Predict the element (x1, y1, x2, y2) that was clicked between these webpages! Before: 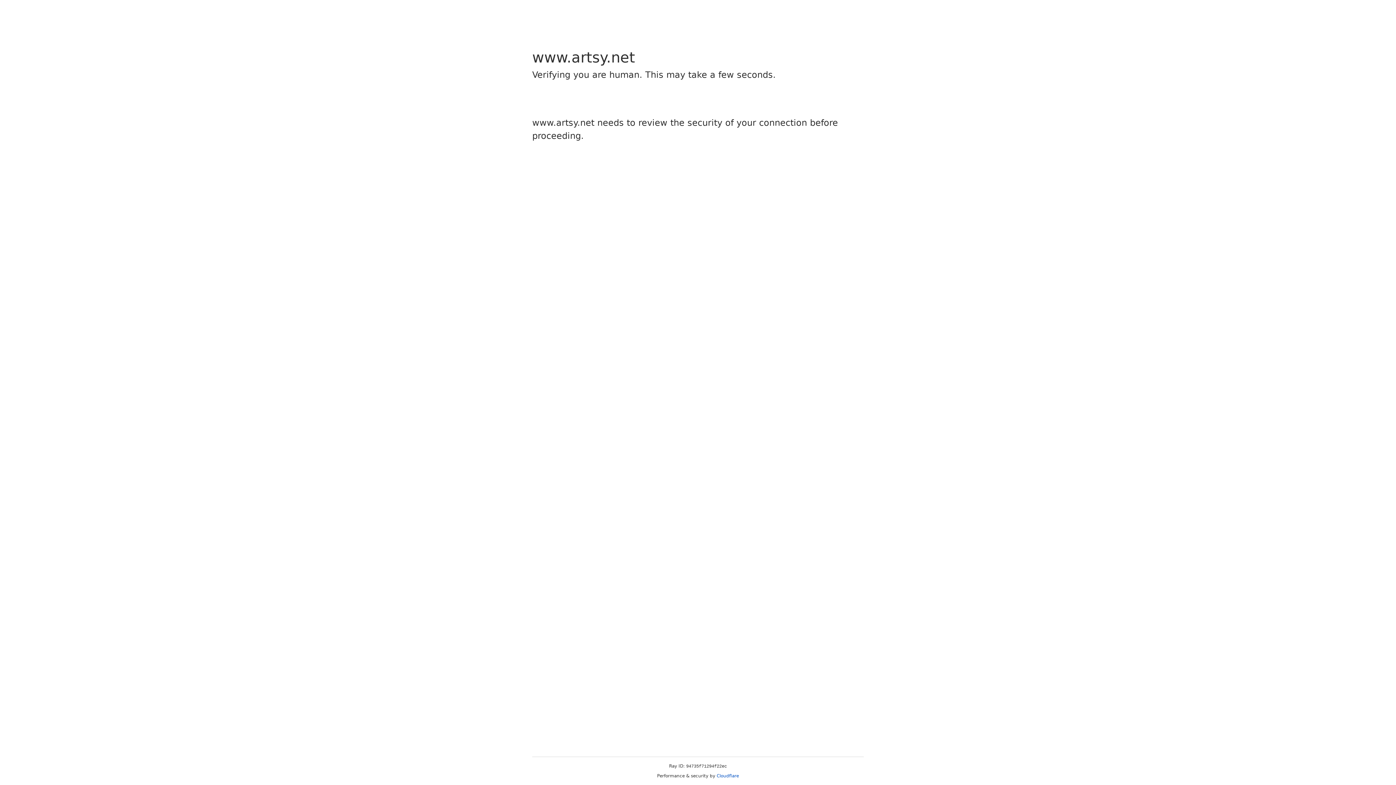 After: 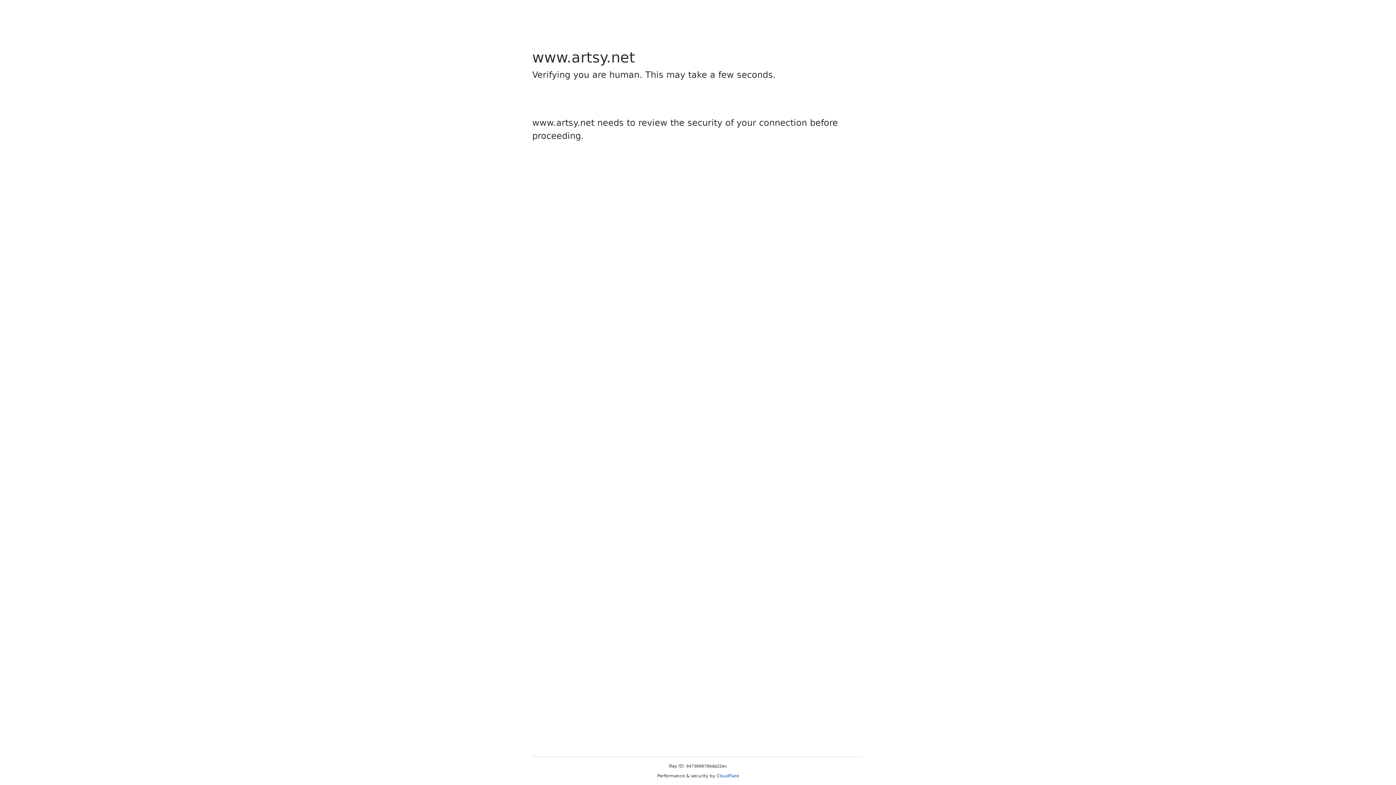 Action: bbox: (716, 773, 739, 778) label: Cloudflare